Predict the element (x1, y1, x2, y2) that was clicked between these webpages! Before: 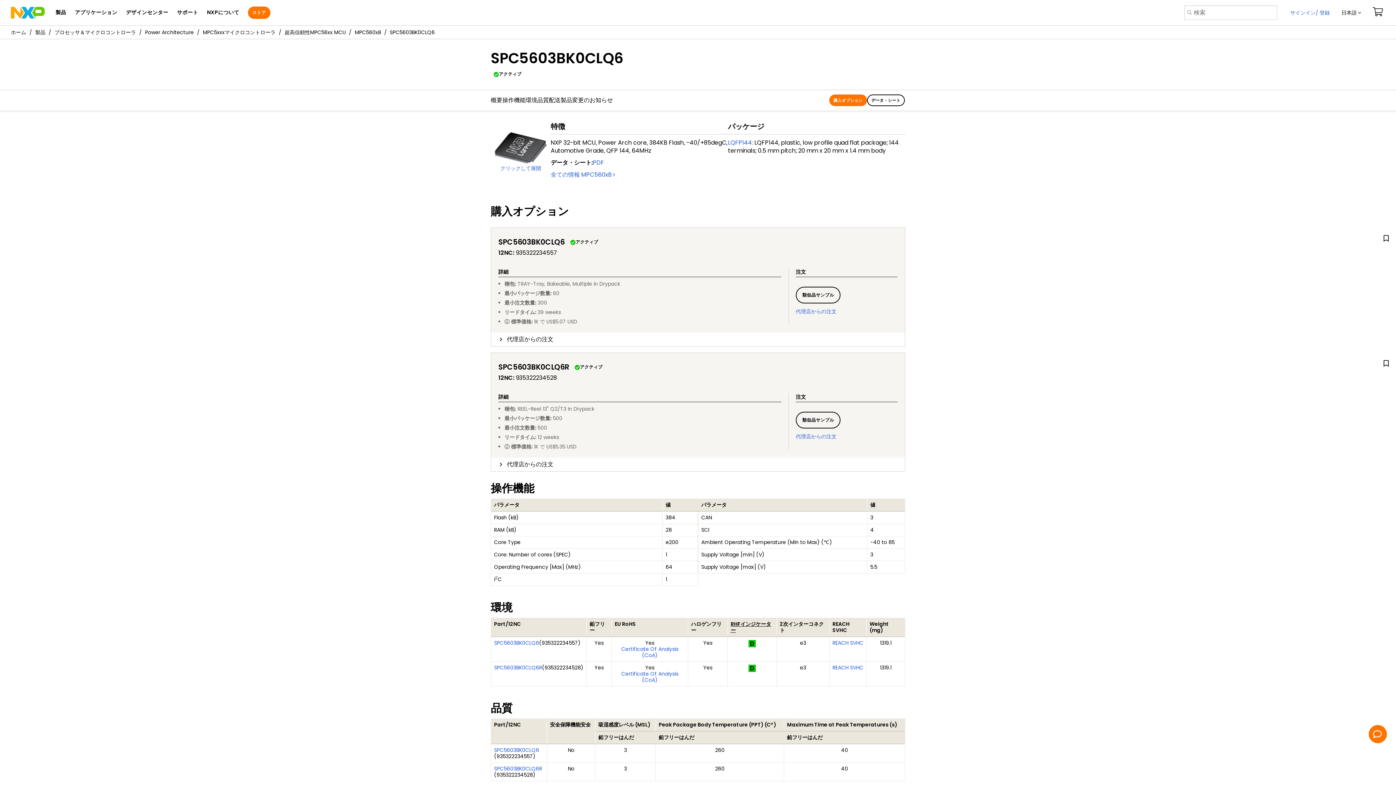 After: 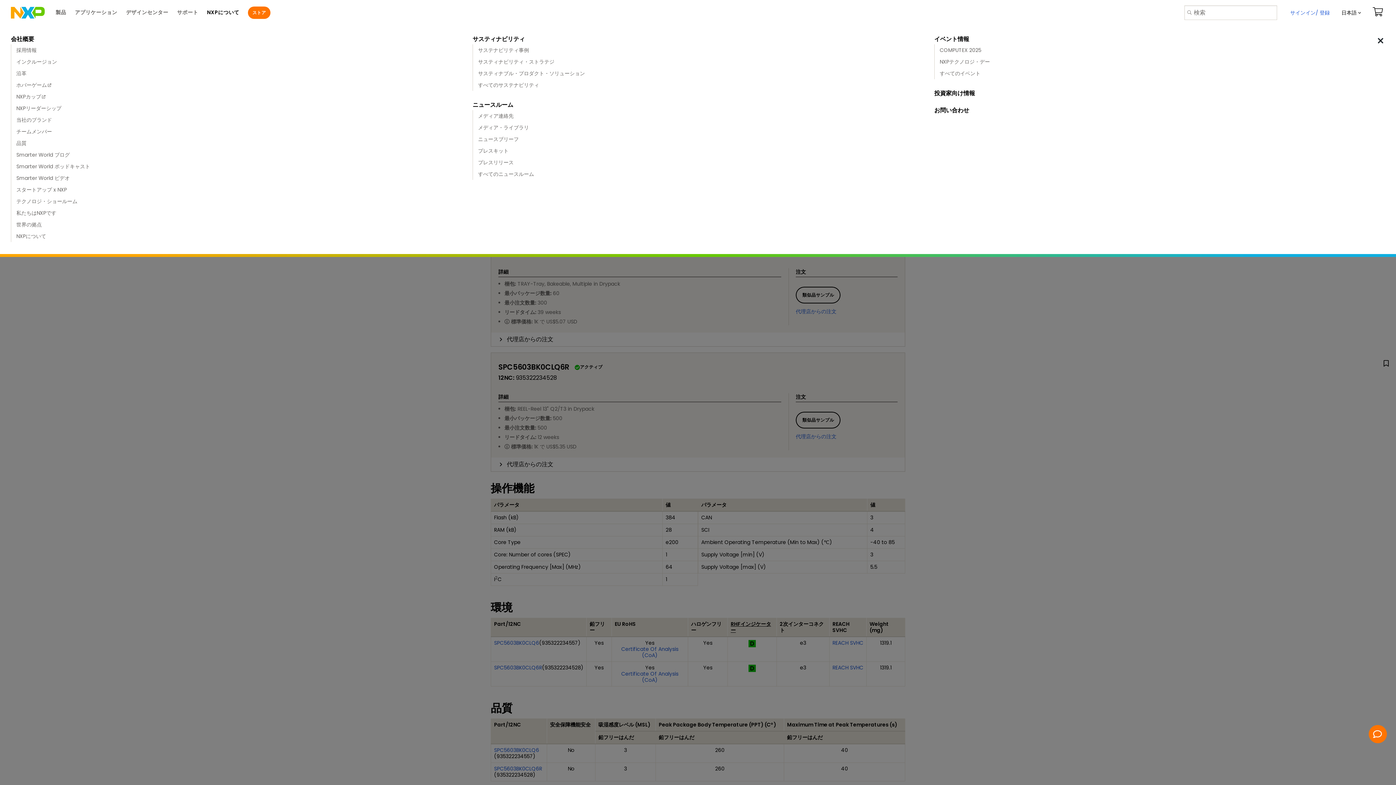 Action: label: NXPについて bbox: (207, 1, 239, 24)